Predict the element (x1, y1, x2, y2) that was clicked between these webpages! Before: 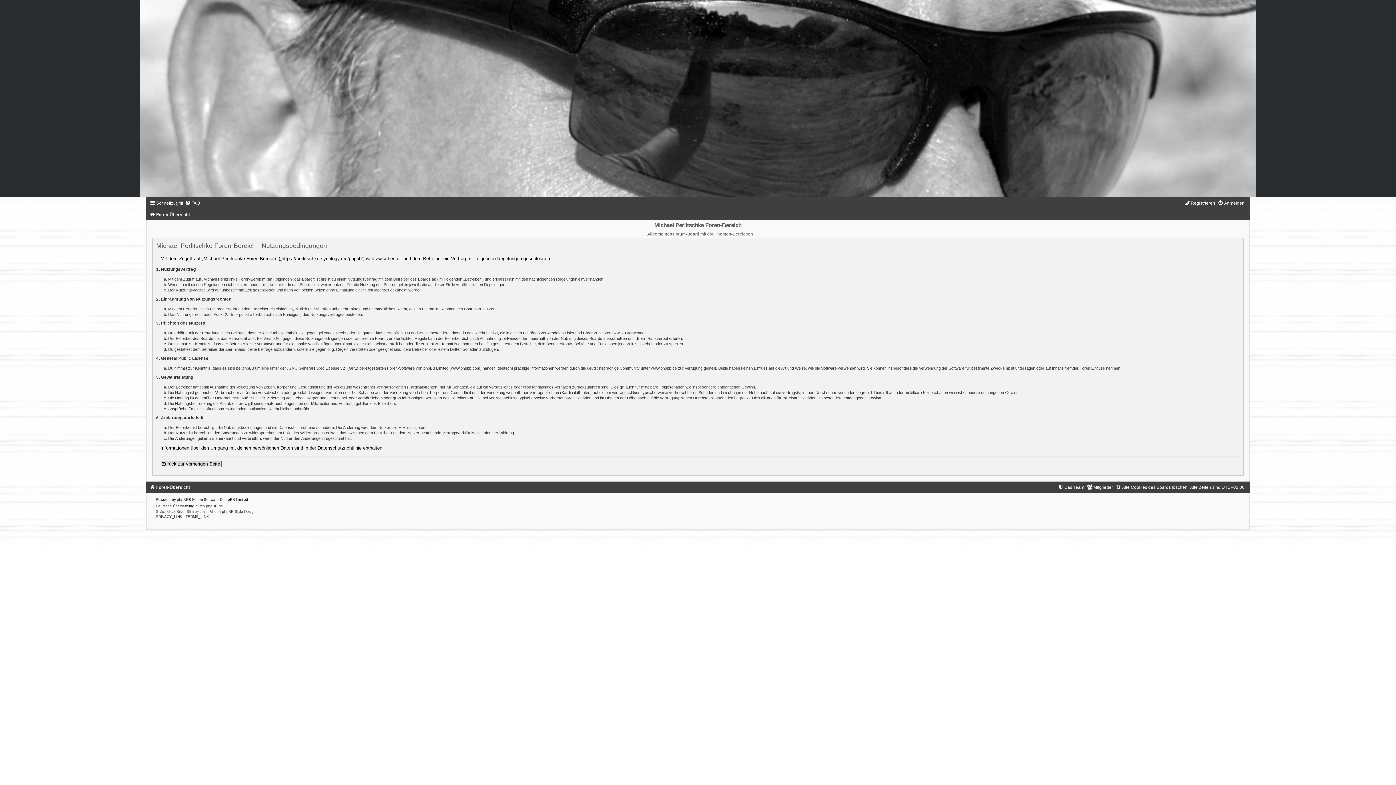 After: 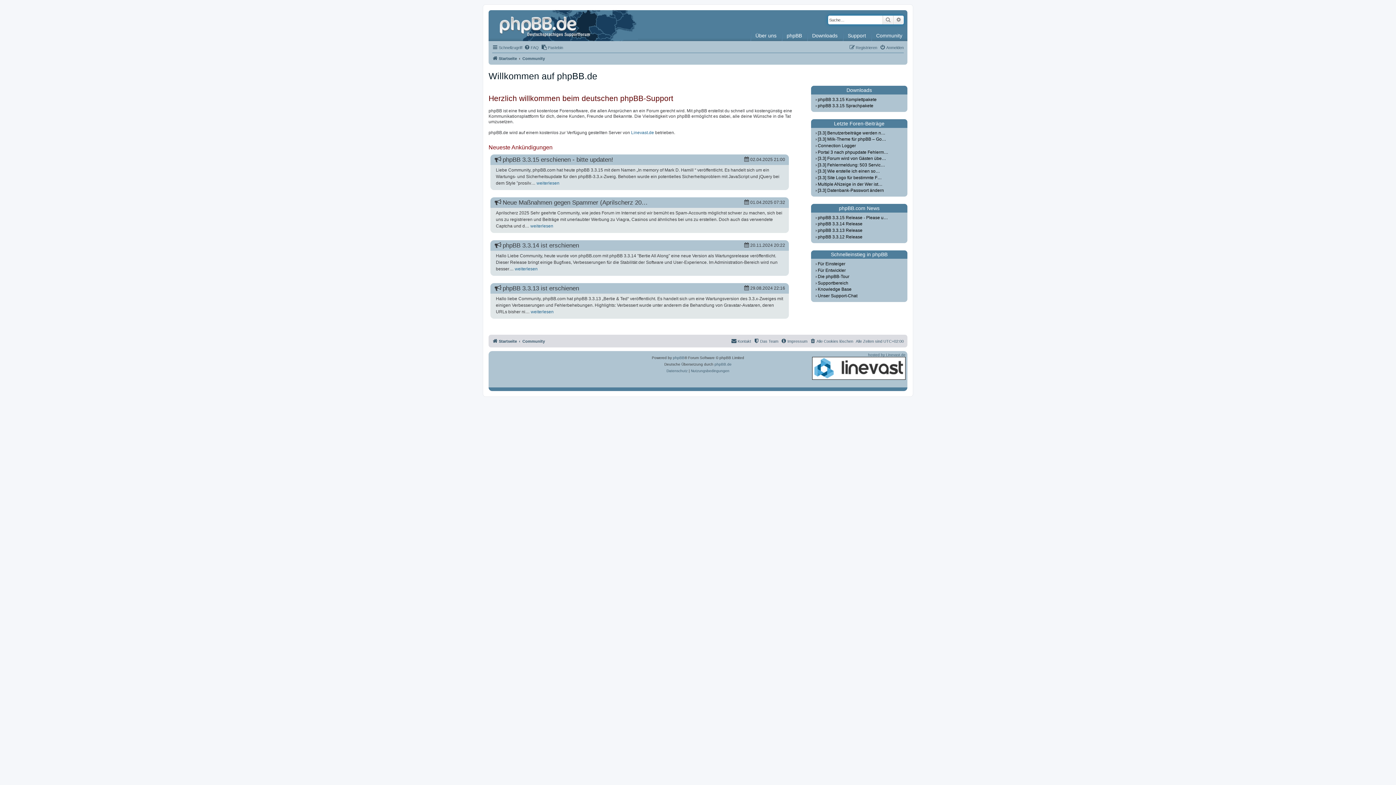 Action: bbox: (206, 504, 223, 508) label: phpBB.de